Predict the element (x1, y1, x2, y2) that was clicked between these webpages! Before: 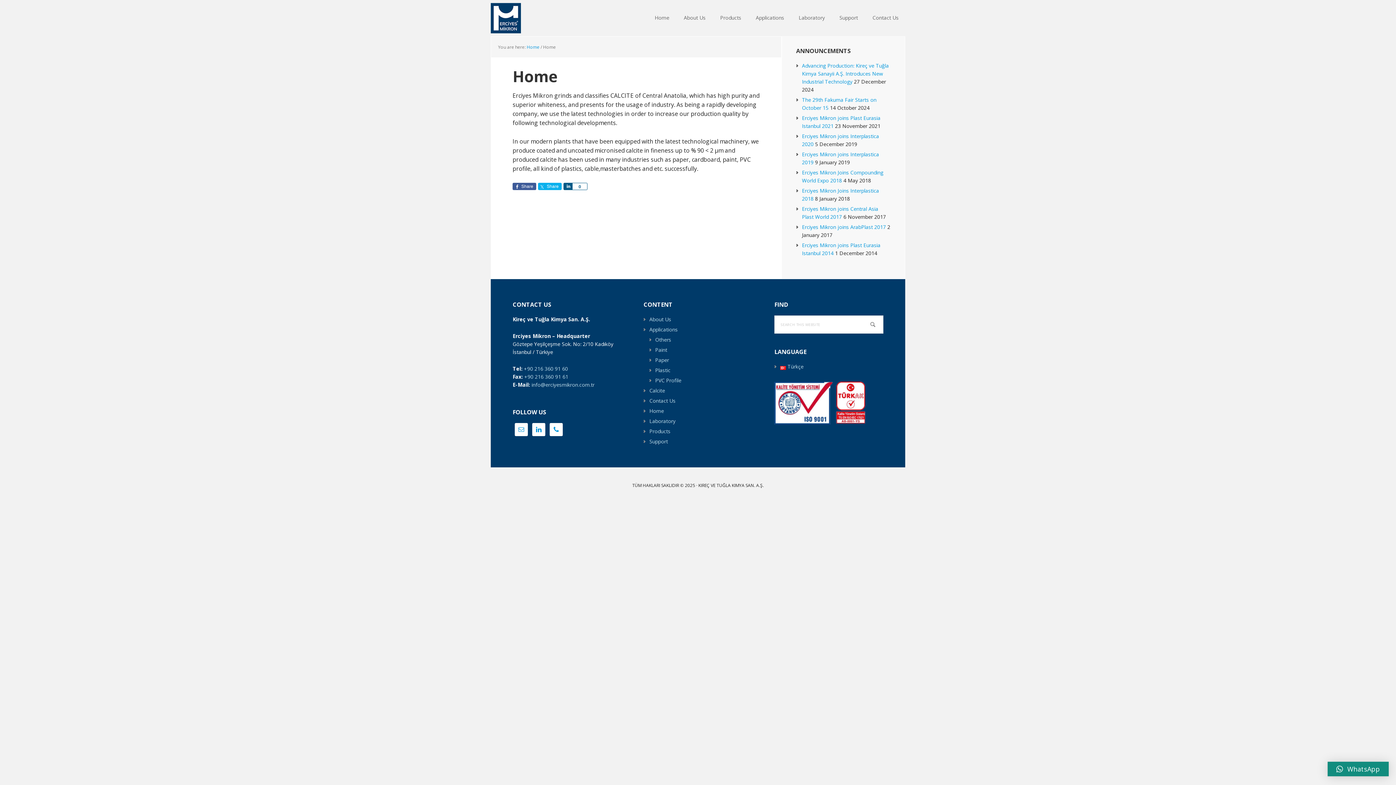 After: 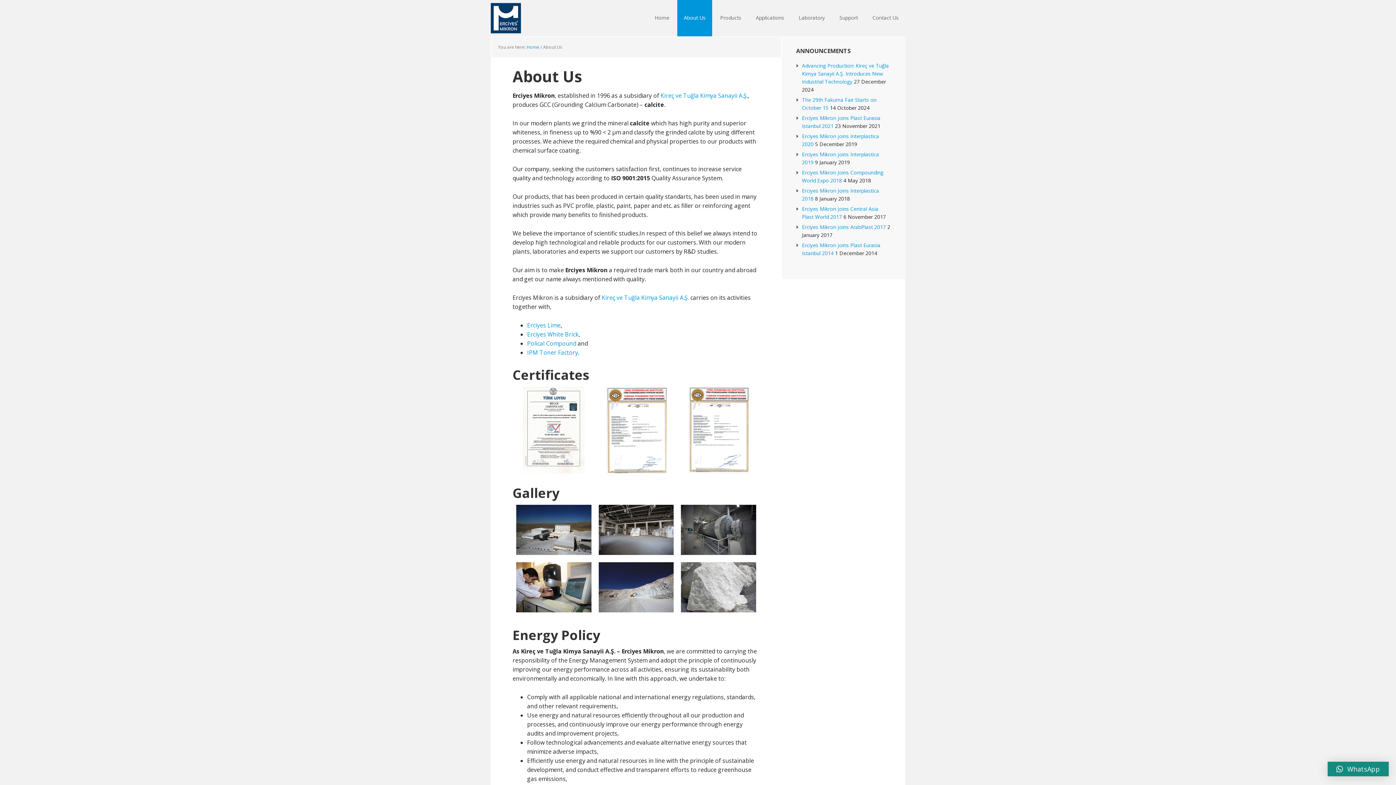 Action: bbox: (677, 0, 712, 36) label: About Us